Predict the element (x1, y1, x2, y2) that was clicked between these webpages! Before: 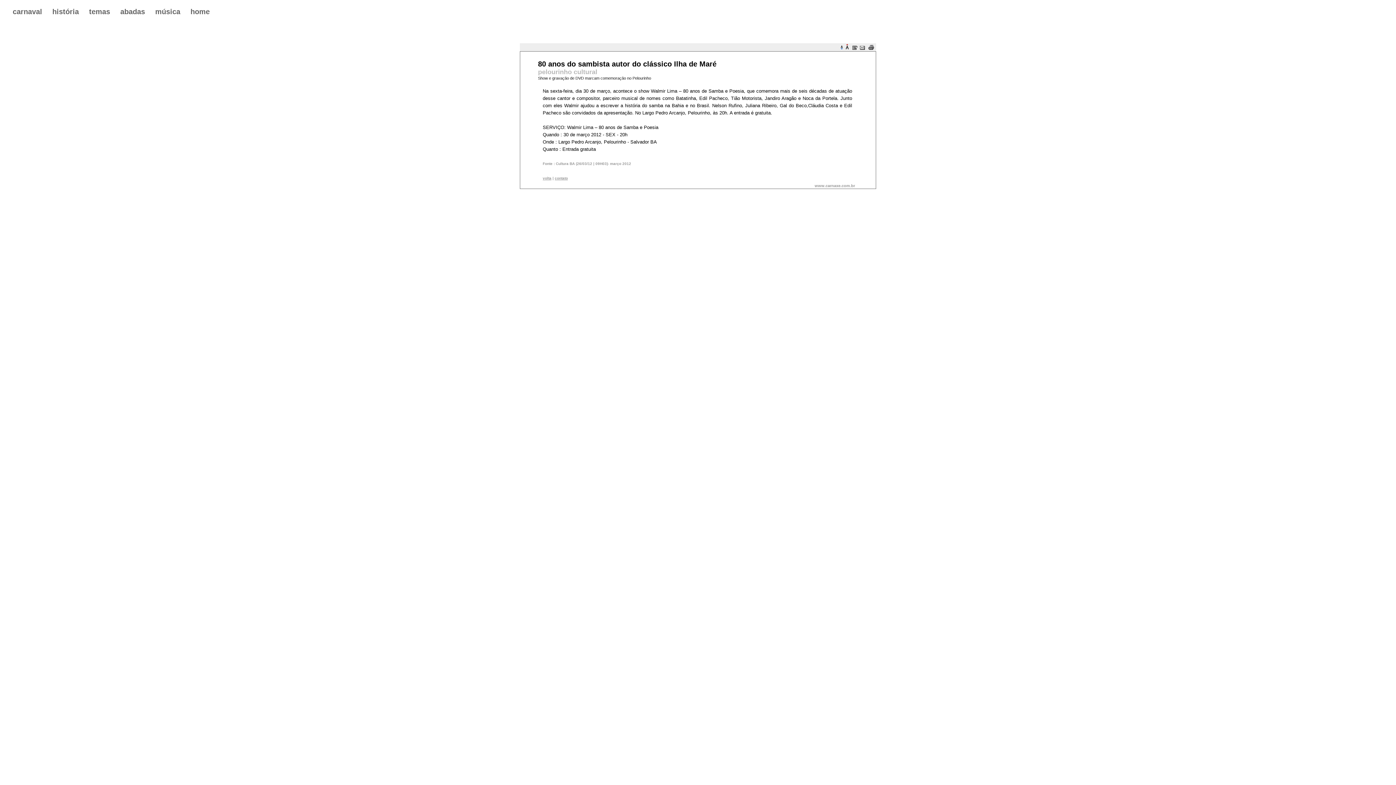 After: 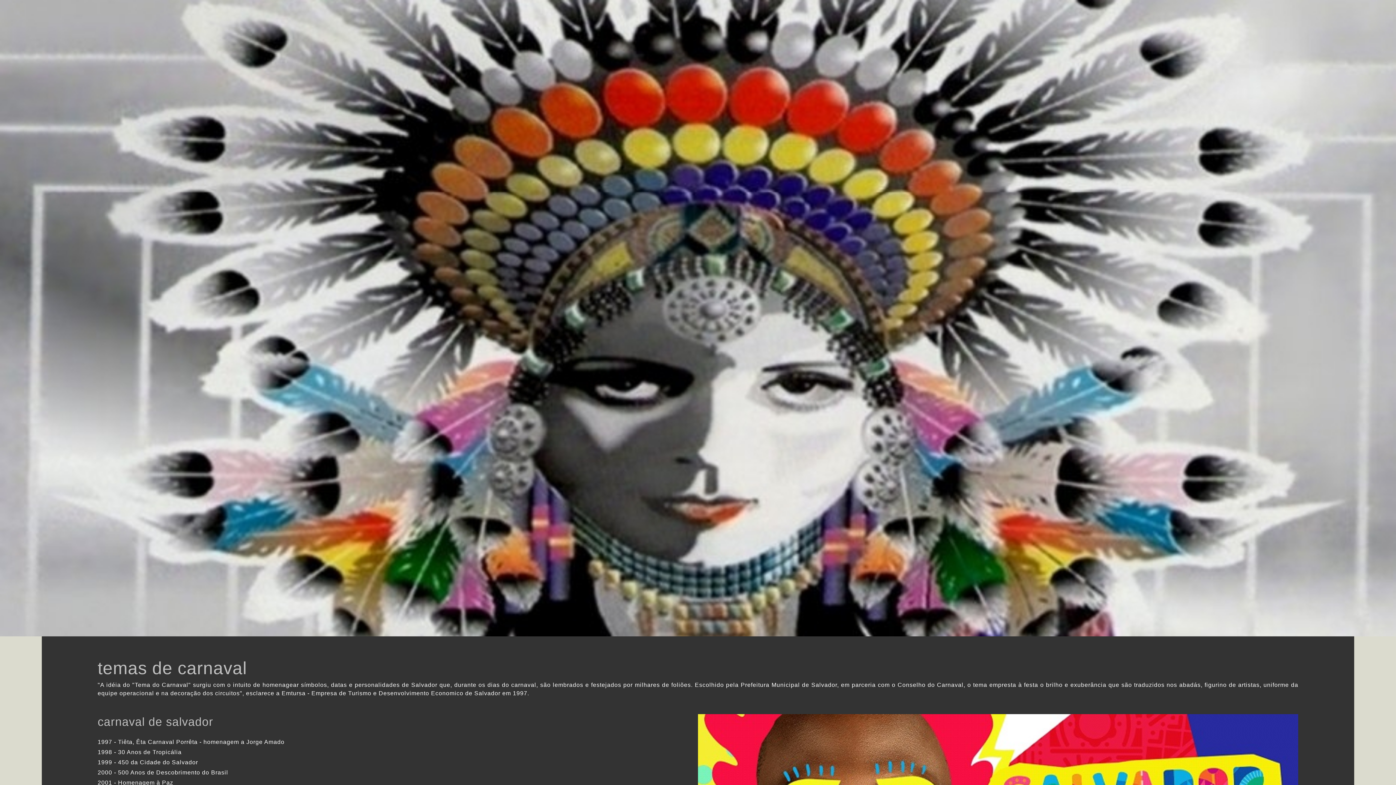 Action: label: temas bbox: (89, 7, 110, 15)